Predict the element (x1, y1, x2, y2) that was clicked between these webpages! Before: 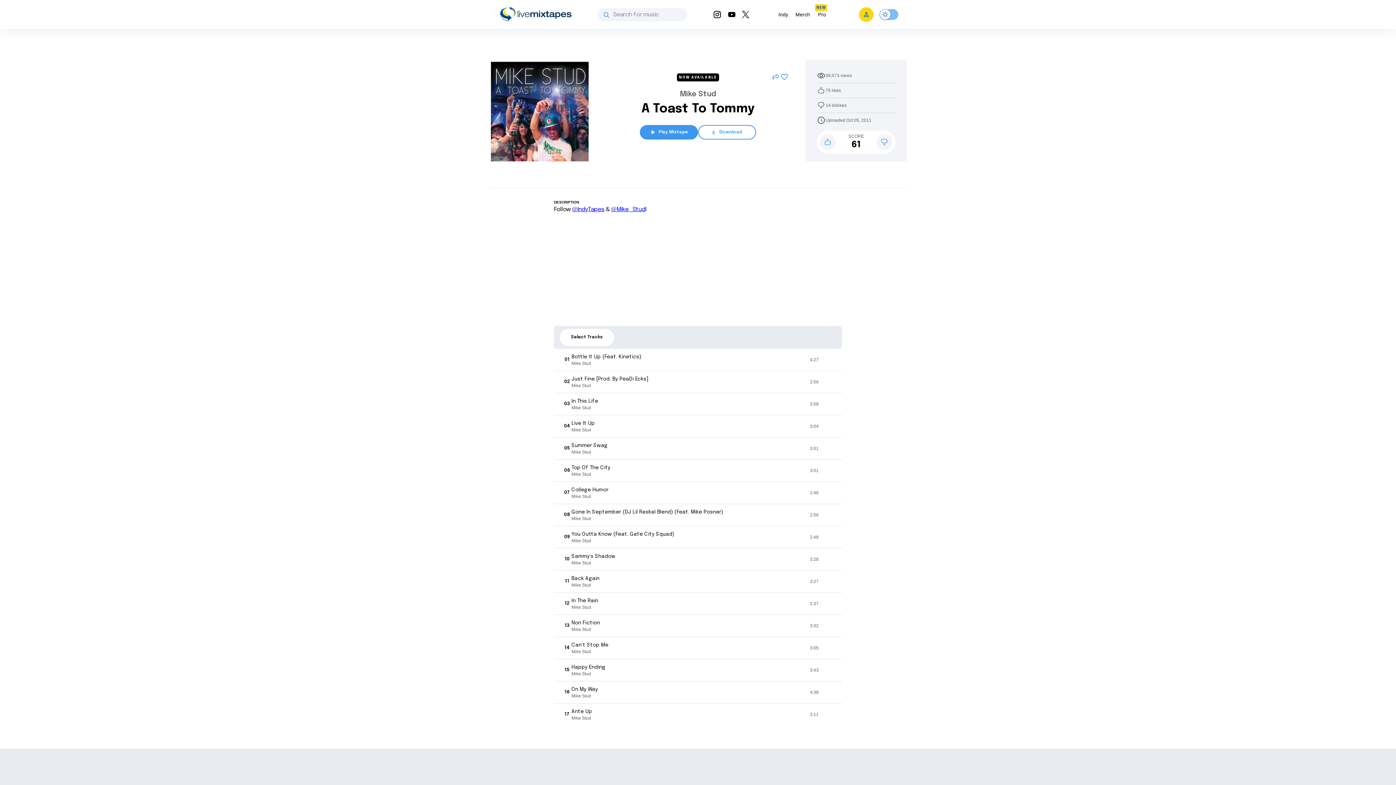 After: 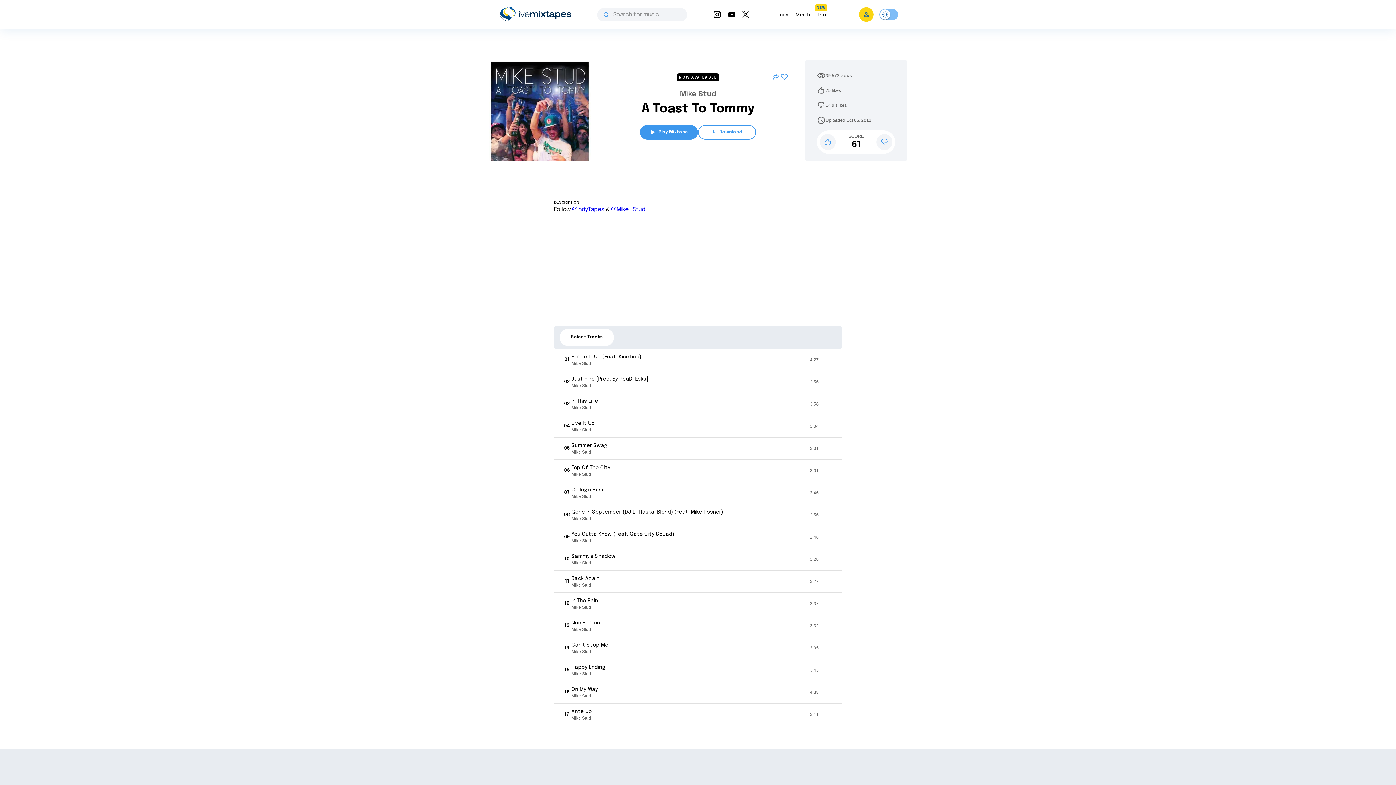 Action: label: @Mike_Stud bbox: (611, 206, 645, 212)